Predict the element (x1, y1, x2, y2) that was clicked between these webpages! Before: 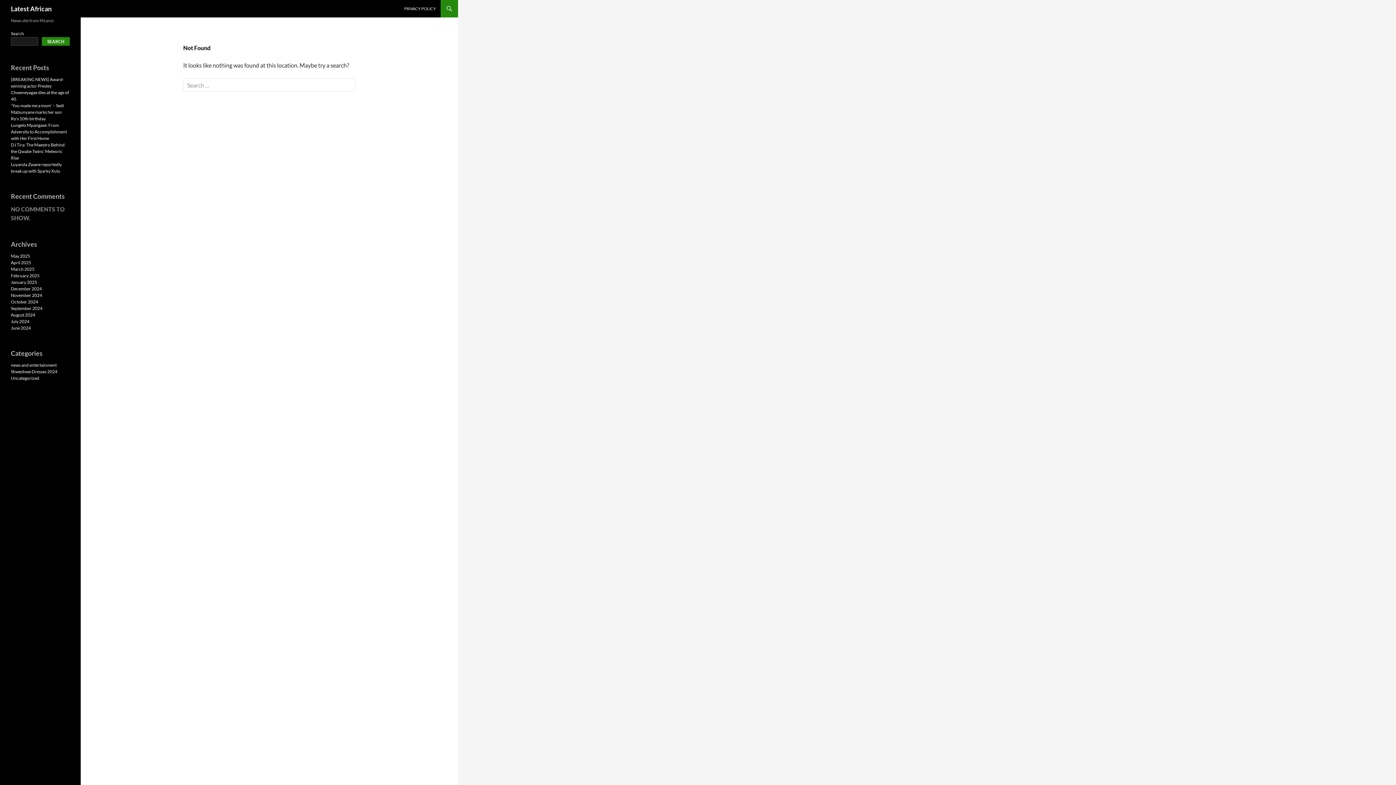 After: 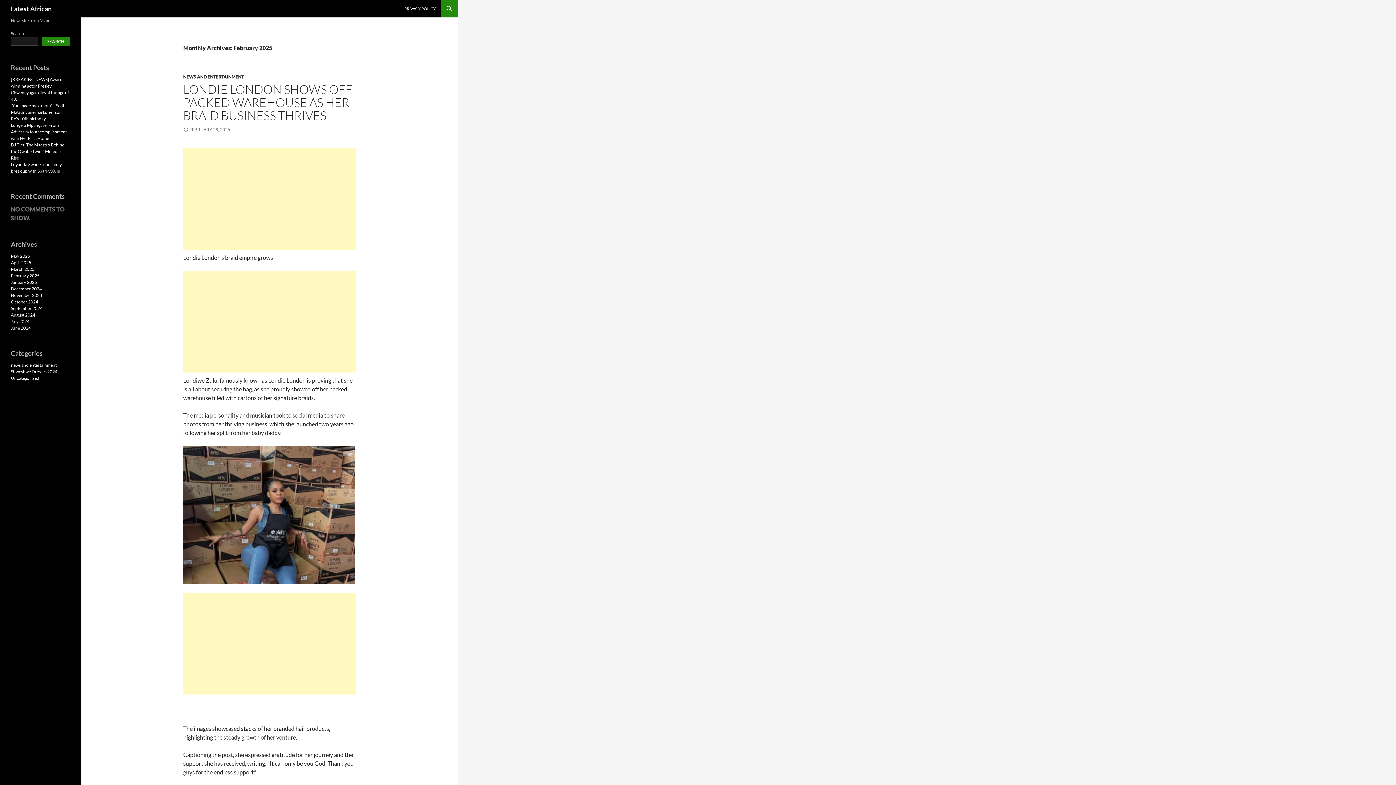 Action: bbox: (10, 273, 39, 278) label: February 2025